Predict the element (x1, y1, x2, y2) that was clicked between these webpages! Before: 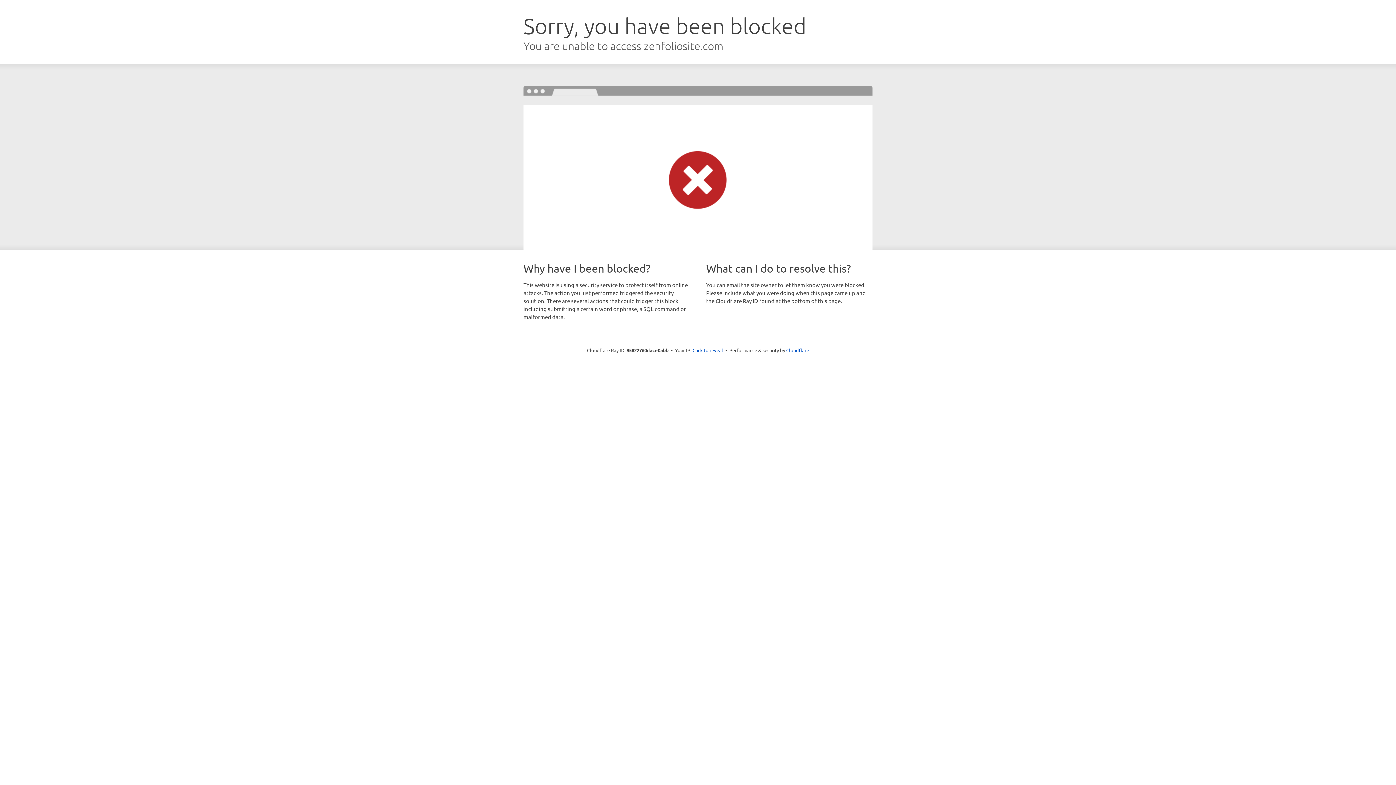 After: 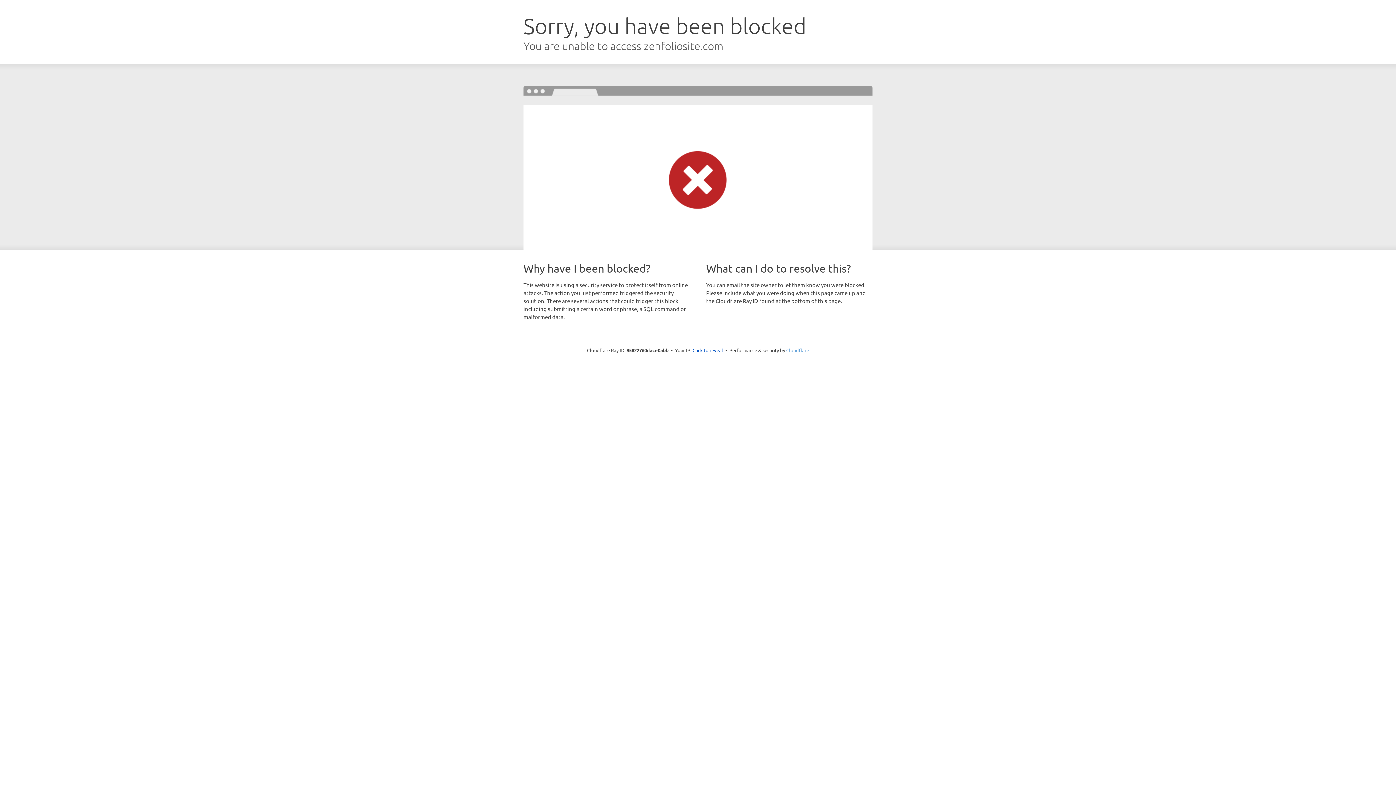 Action: bbox: (786, 347, 809, 353) label: Cloudflare